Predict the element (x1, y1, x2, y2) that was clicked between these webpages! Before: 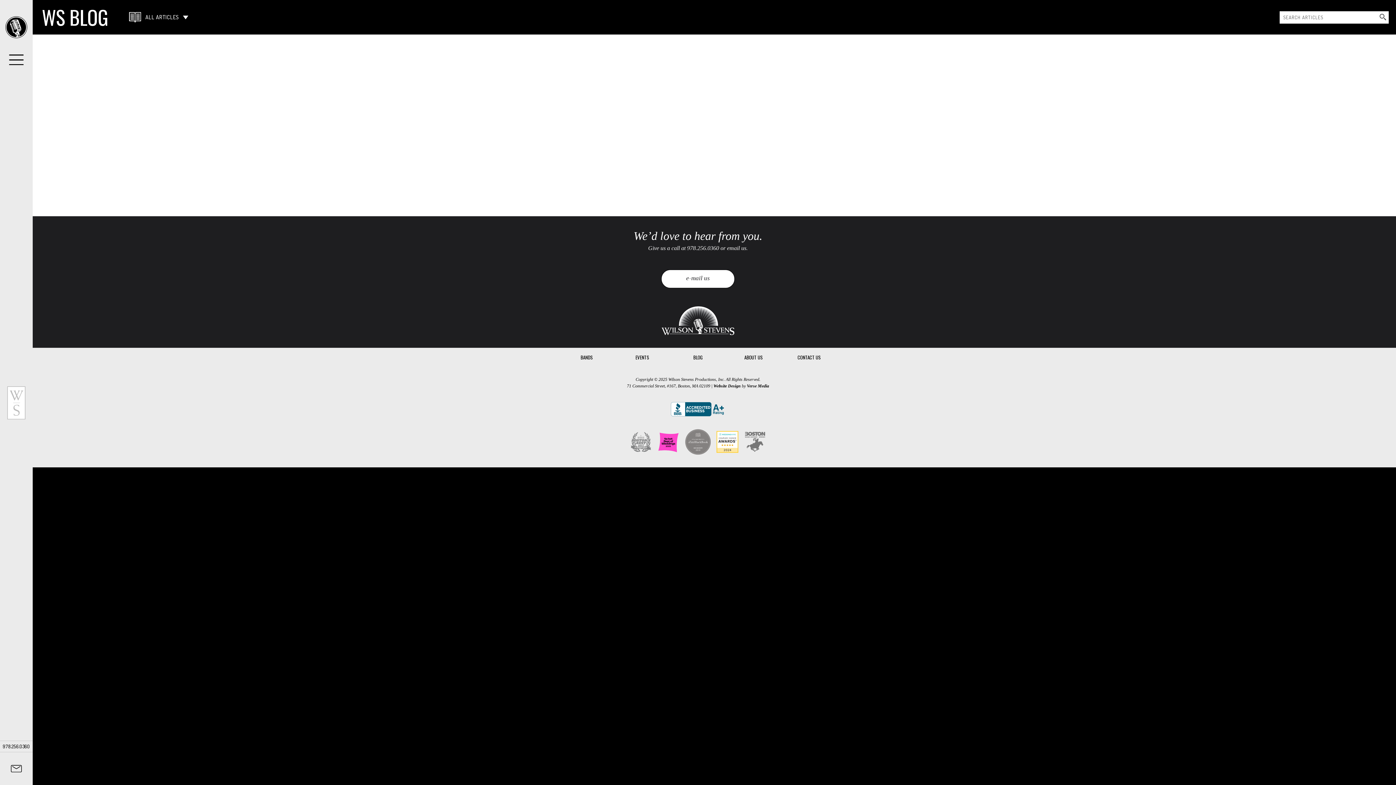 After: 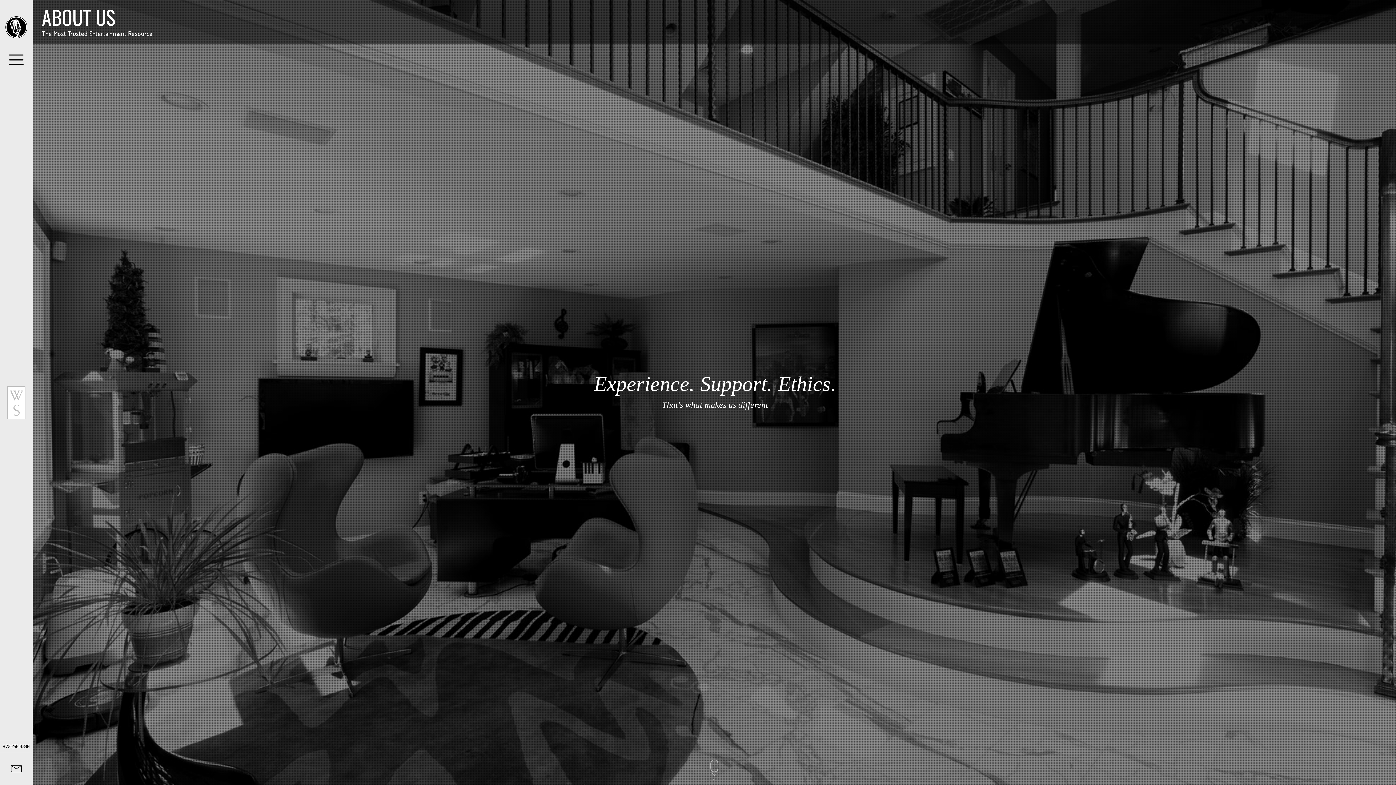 Action: bbox: (726, 351, 781, 363) label: ABOUT US